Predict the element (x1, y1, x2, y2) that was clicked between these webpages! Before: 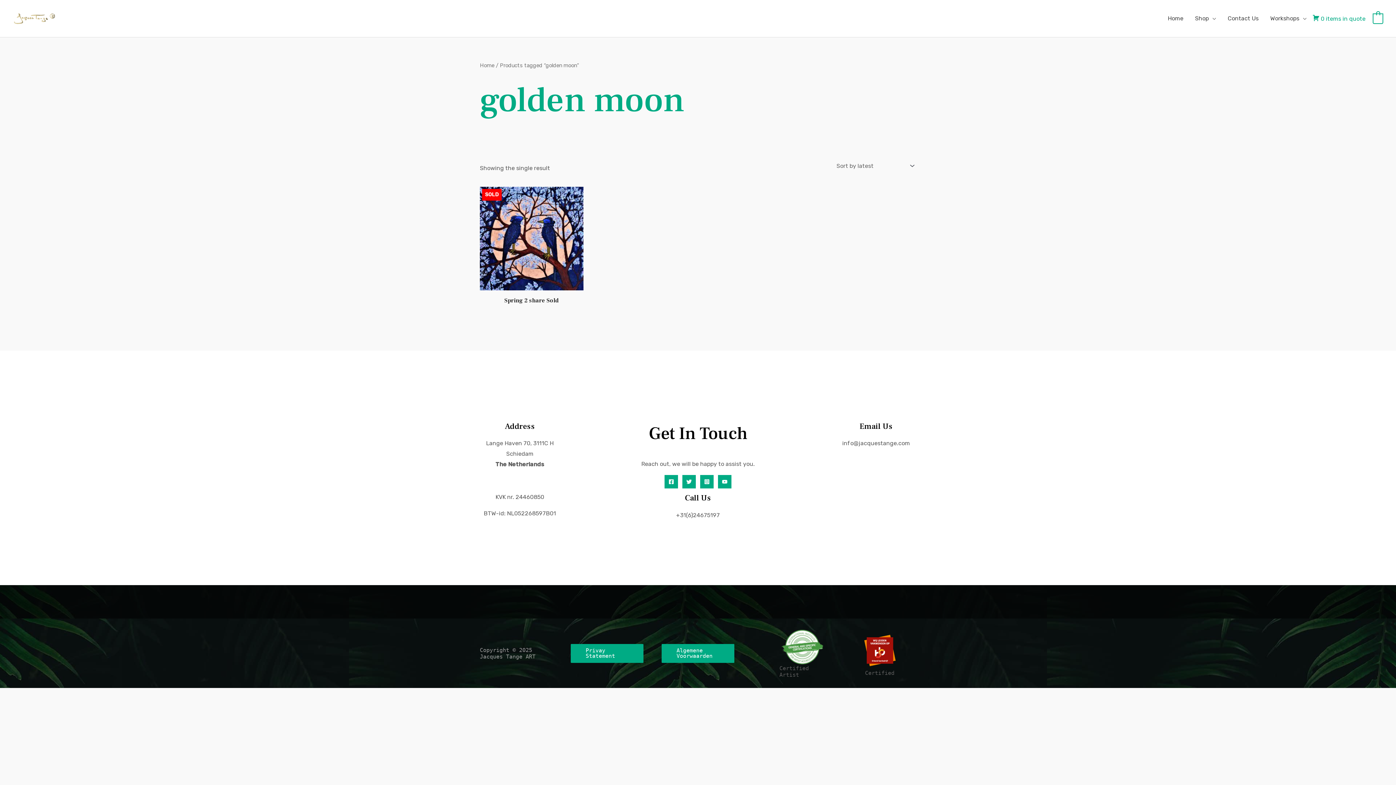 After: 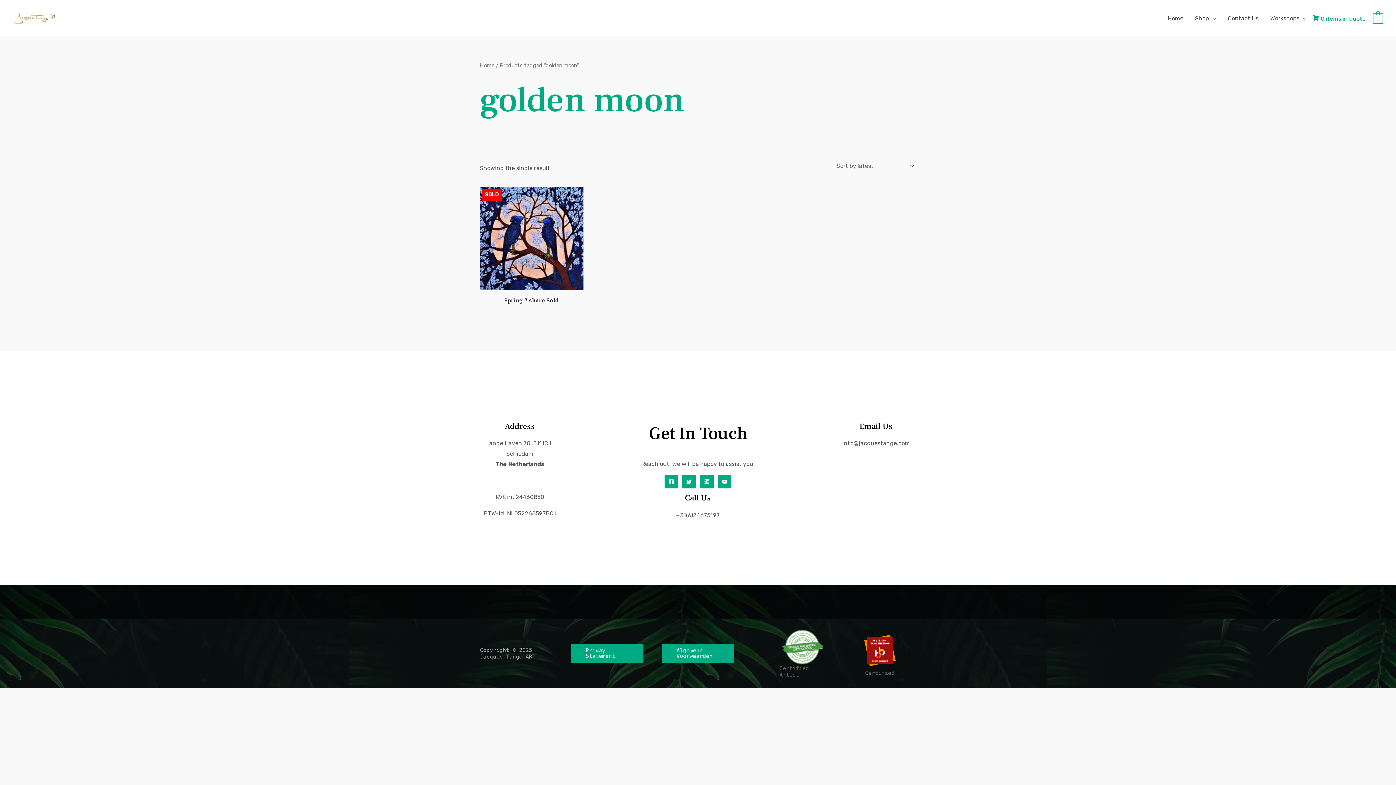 Action: label: Twitter bbox: (682, 475, 696, 488)